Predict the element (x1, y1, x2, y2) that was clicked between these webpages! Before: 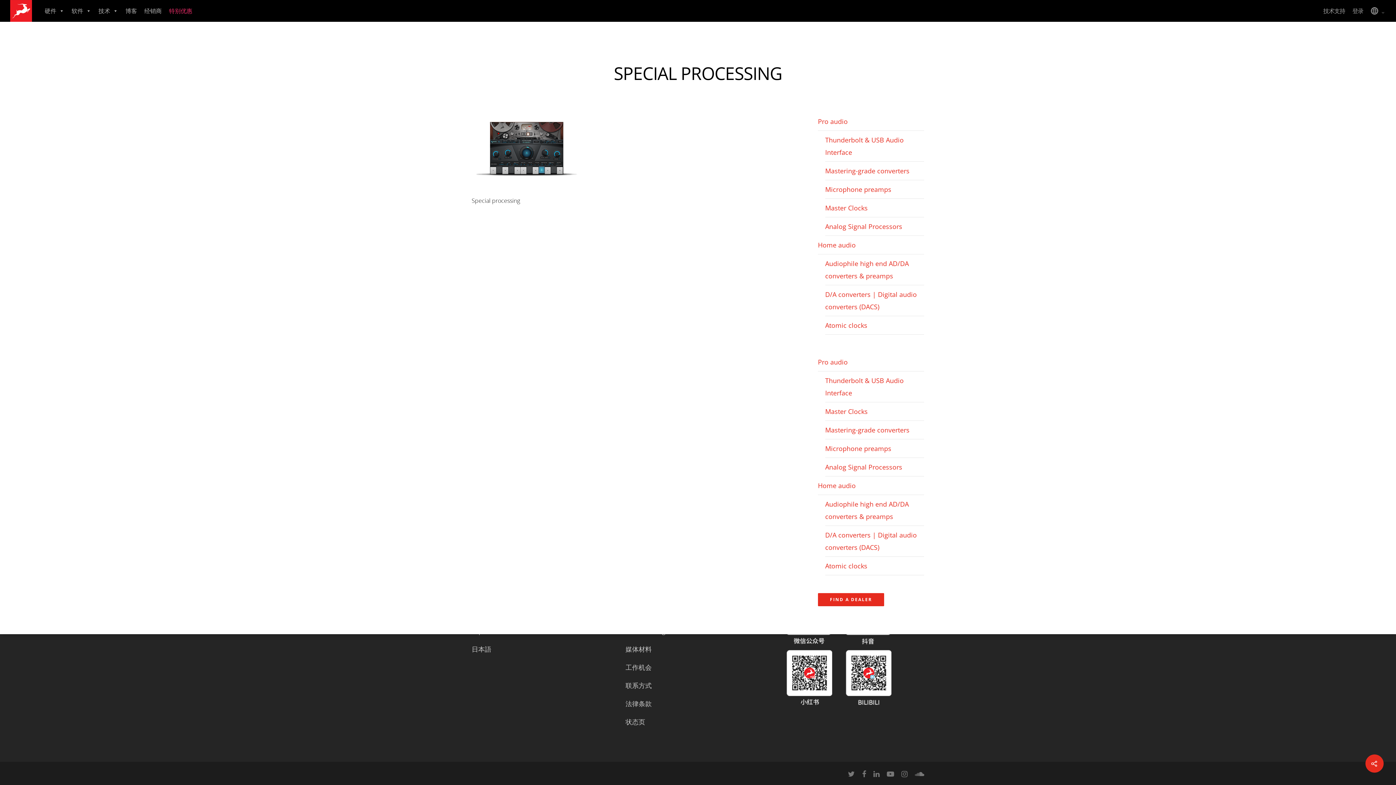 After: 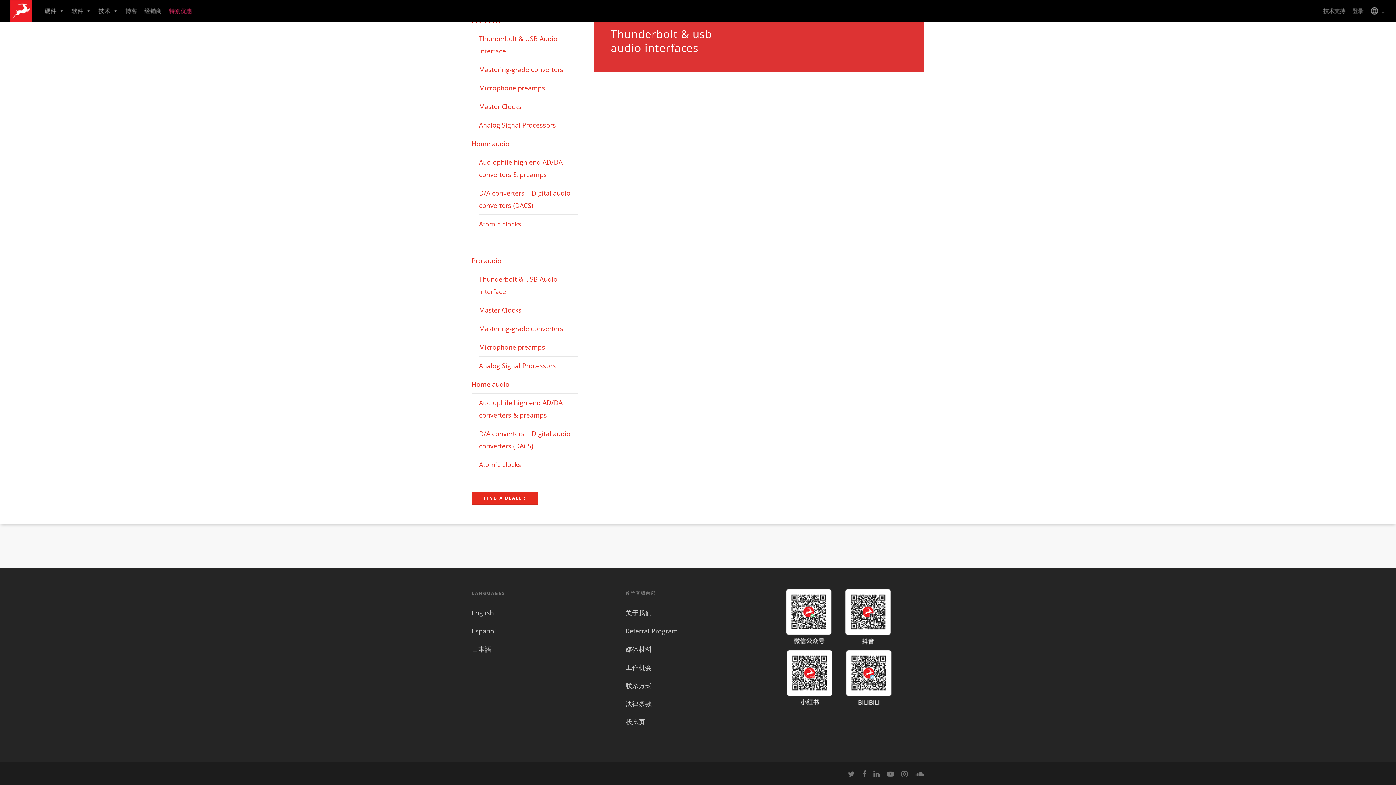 Action: label: Thunderbolt & USB Audio Interface bbox: (825, 371, 924, 402)